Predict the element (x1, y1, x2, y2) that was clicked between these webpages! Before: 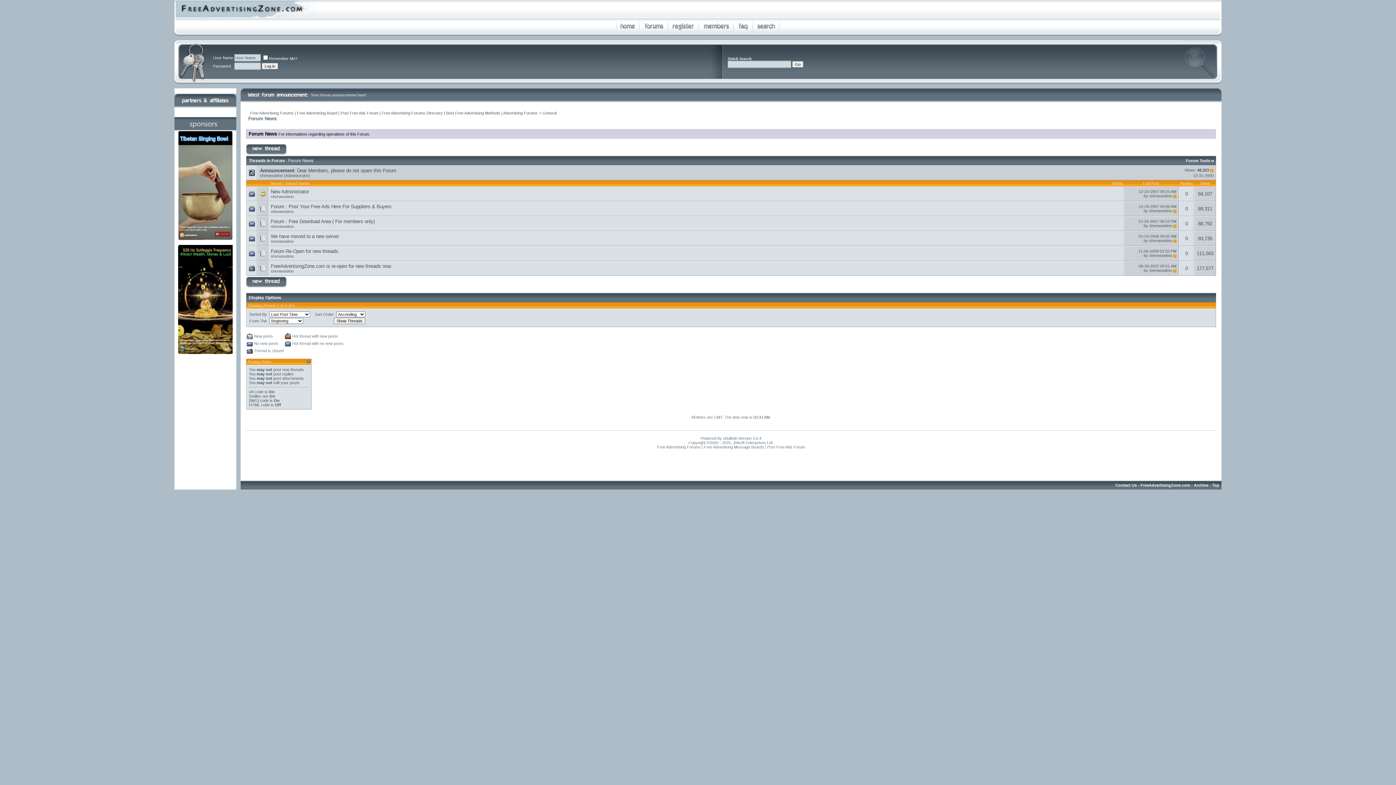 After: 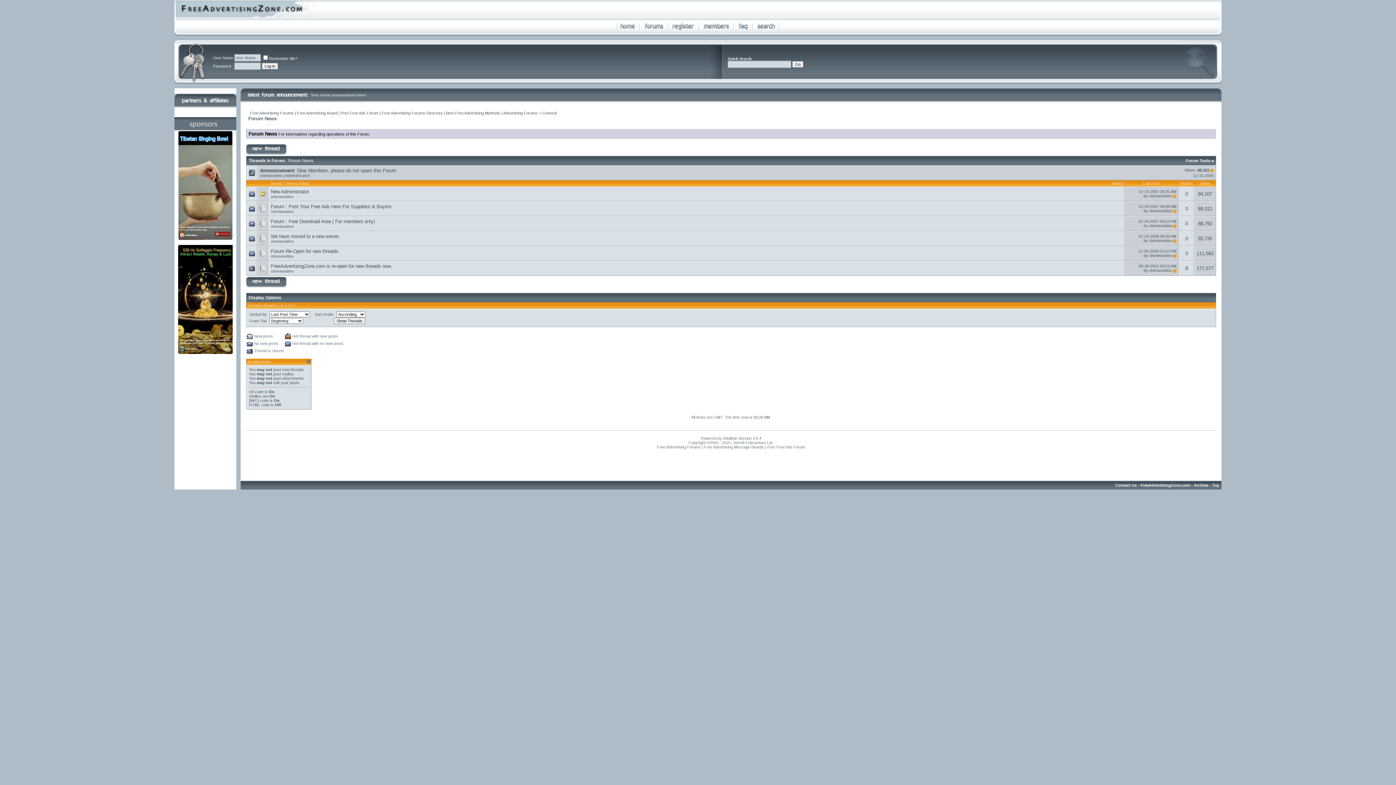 Action: label: 0 bbox: (1185, 265, 1188, 271)